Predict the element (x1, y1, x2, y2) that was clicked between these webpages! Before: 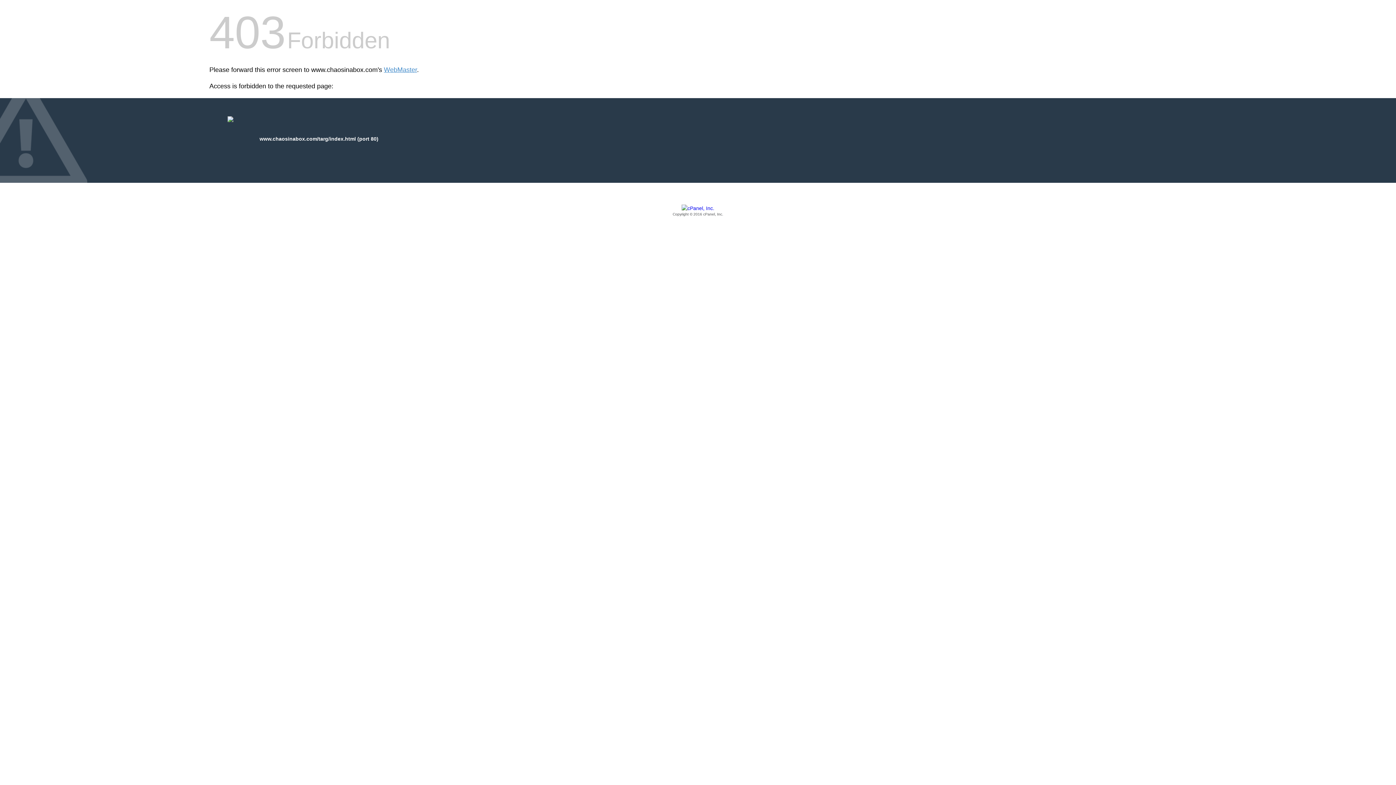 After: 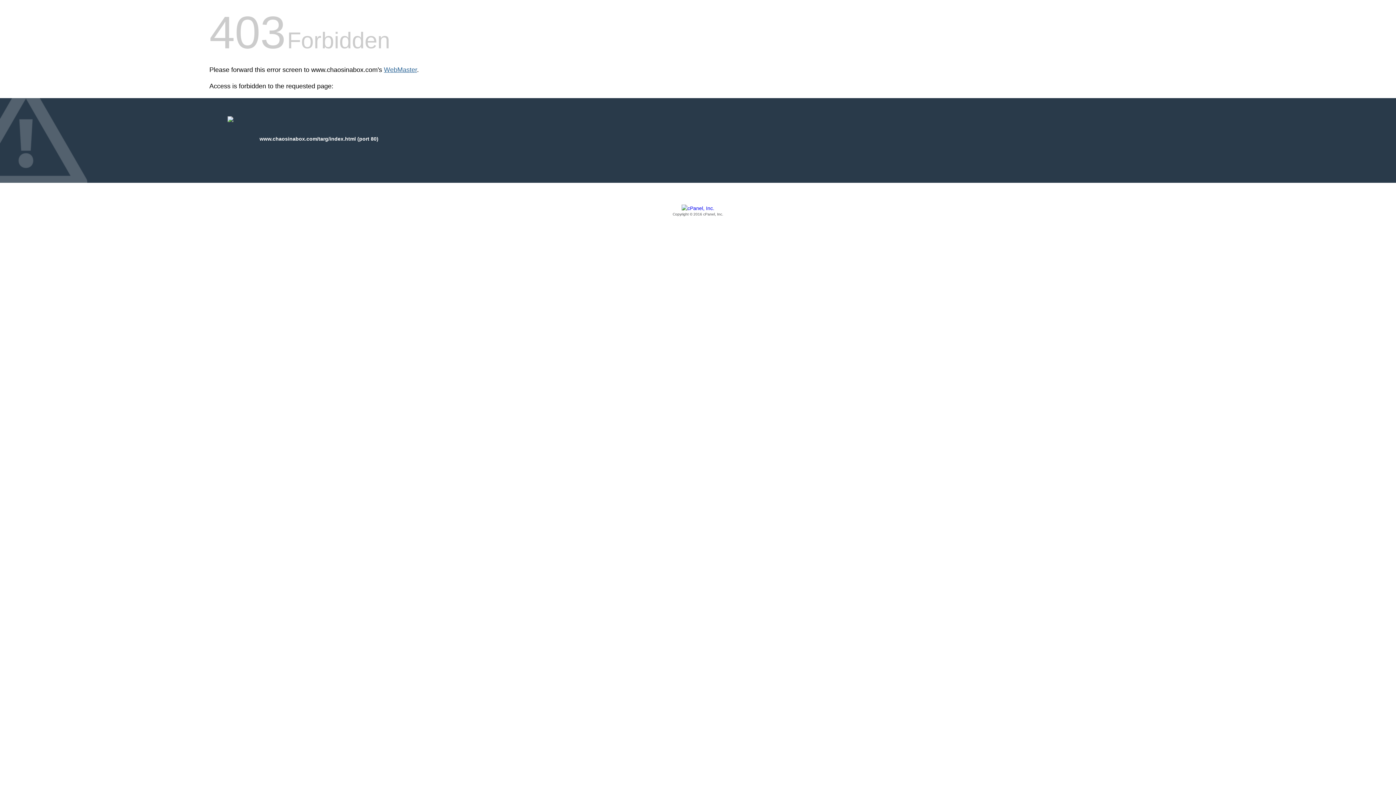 Action: bbox: (384, 66, 417, 73) label: WebMaster